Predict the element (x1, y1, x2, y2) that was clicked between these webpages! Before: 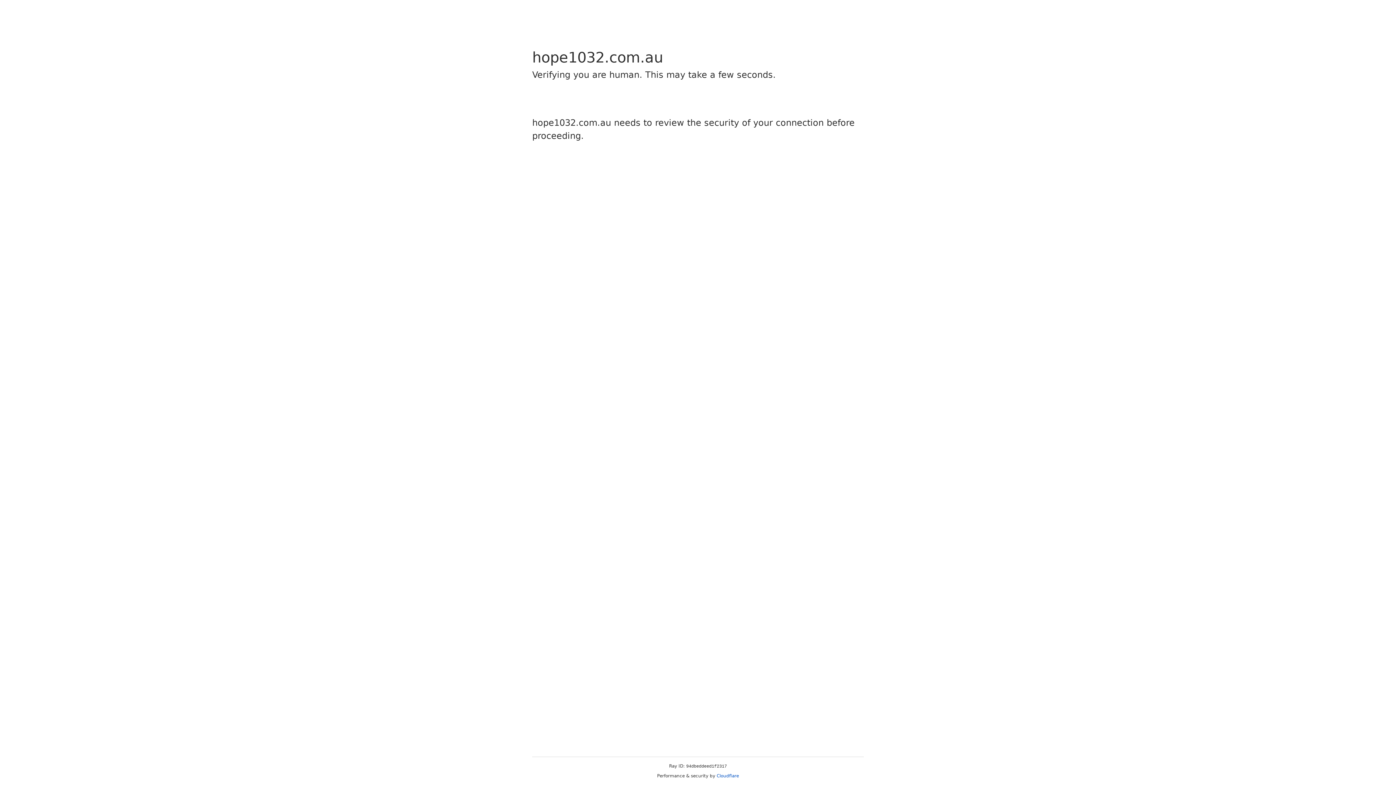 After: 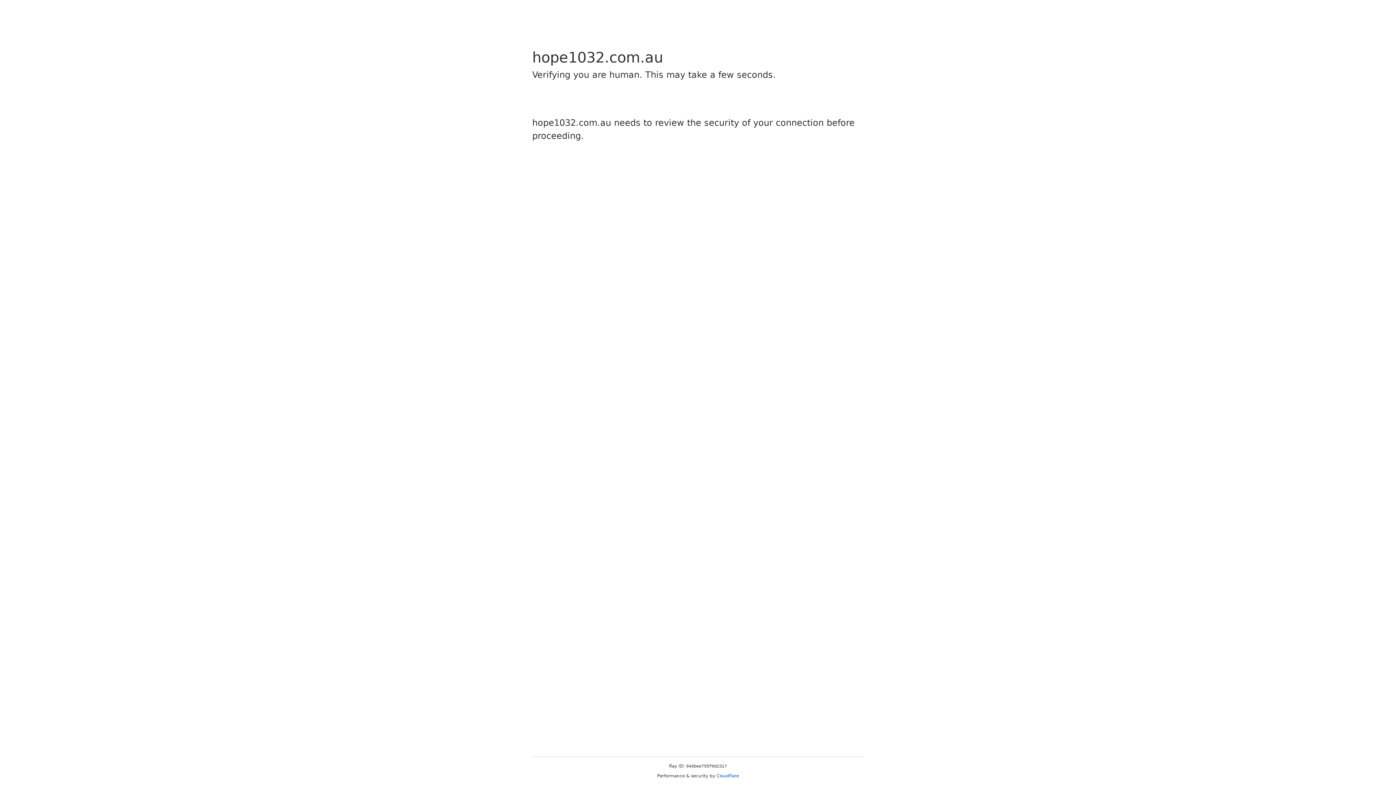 Action: label: Cloudflare bbox: (716, 773, 739, 778)